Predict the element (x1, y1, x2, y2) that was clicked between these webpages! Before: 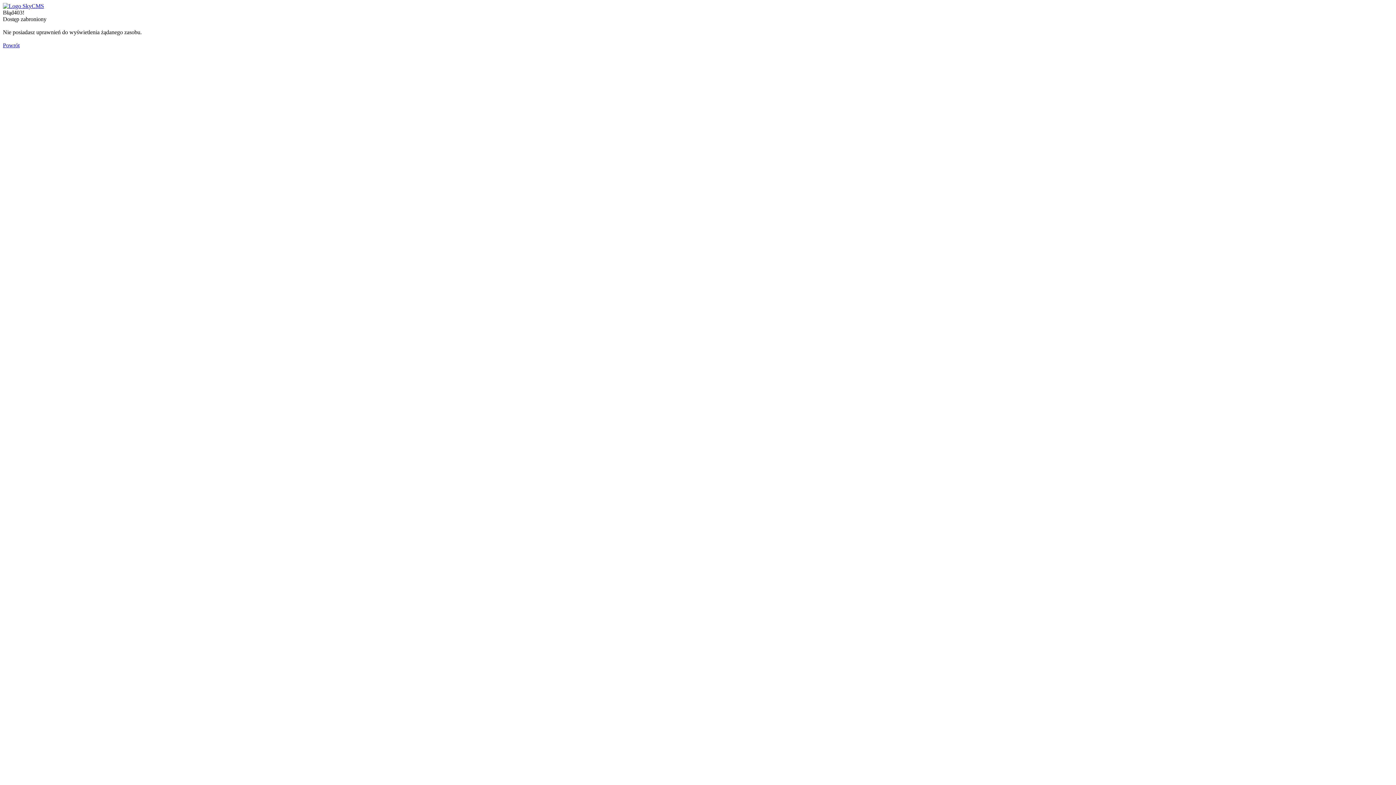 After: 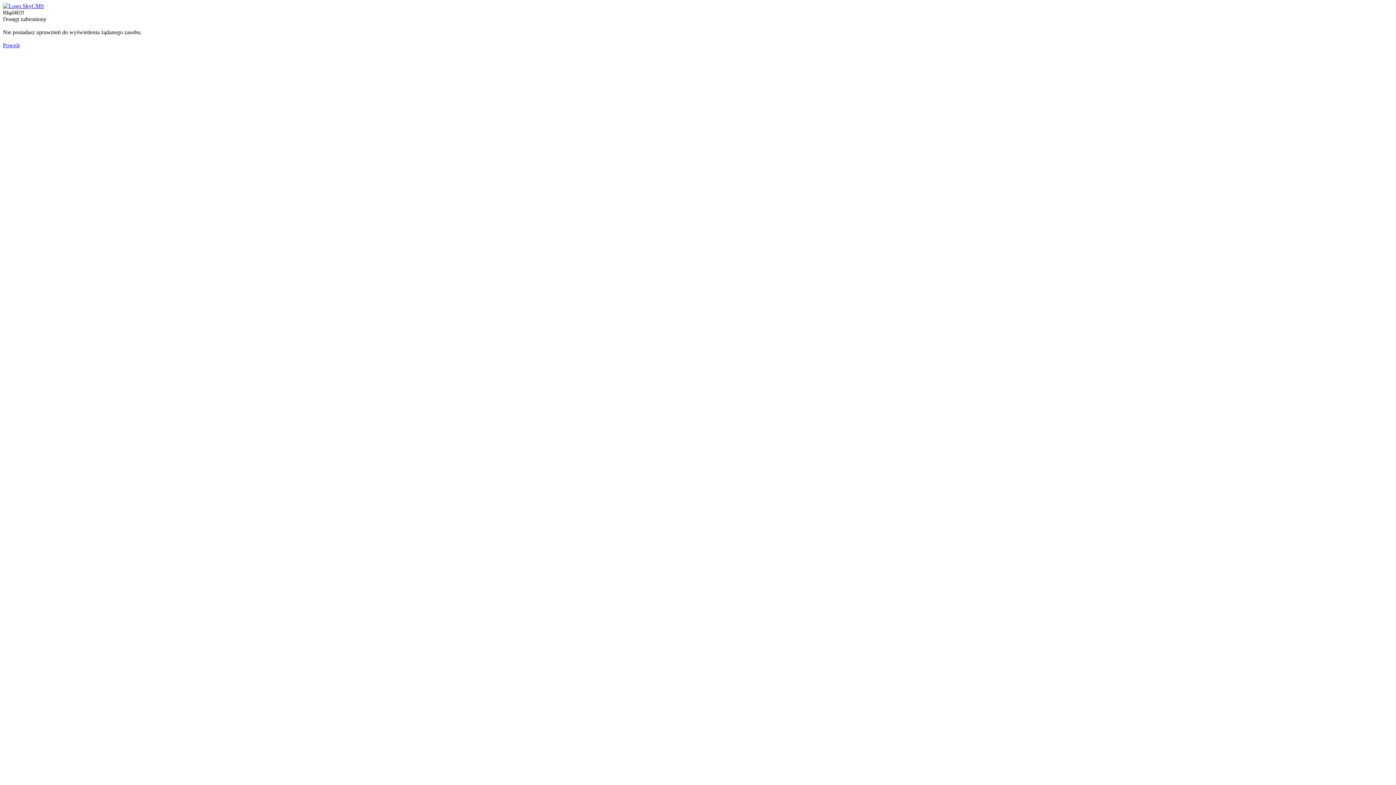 Action: label: Powrót bbox: (2, 42, 19, 48)